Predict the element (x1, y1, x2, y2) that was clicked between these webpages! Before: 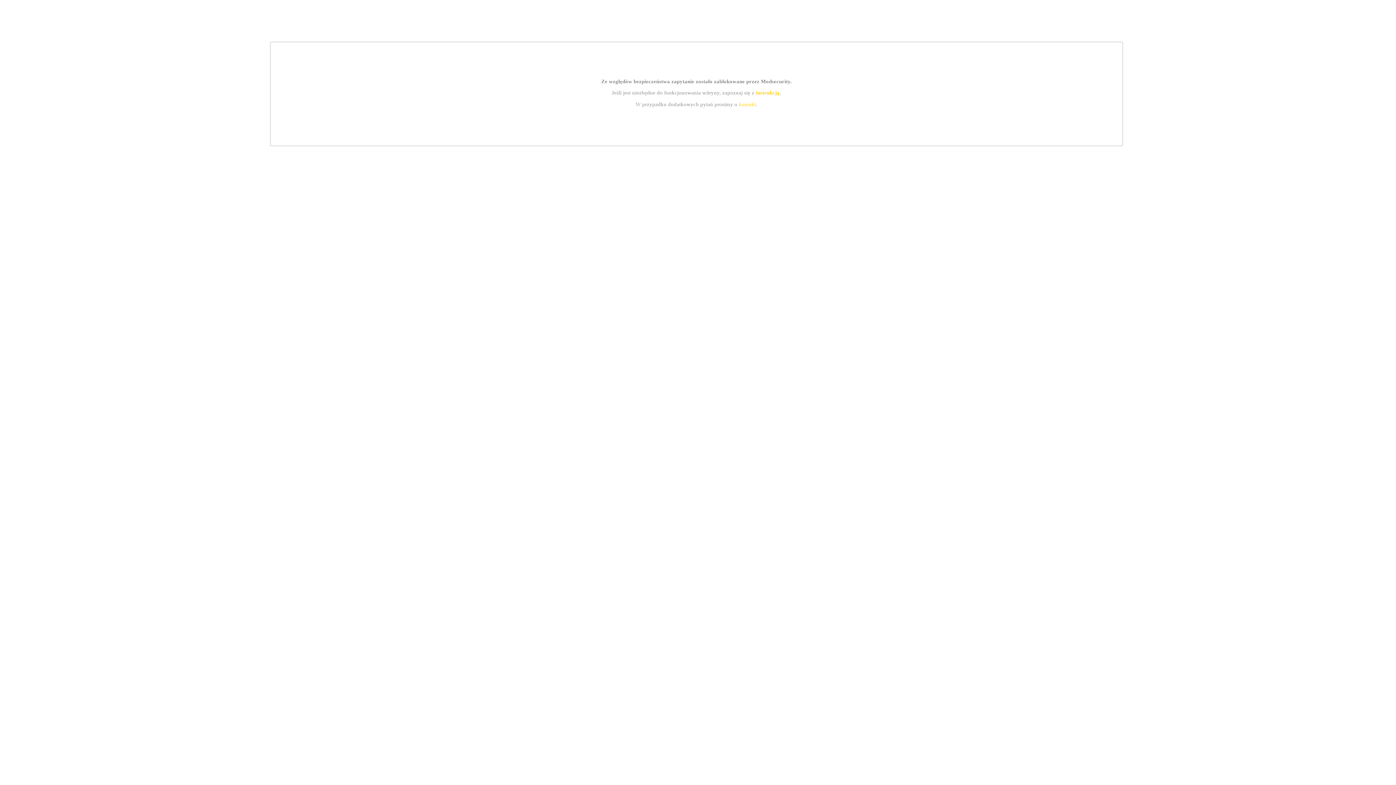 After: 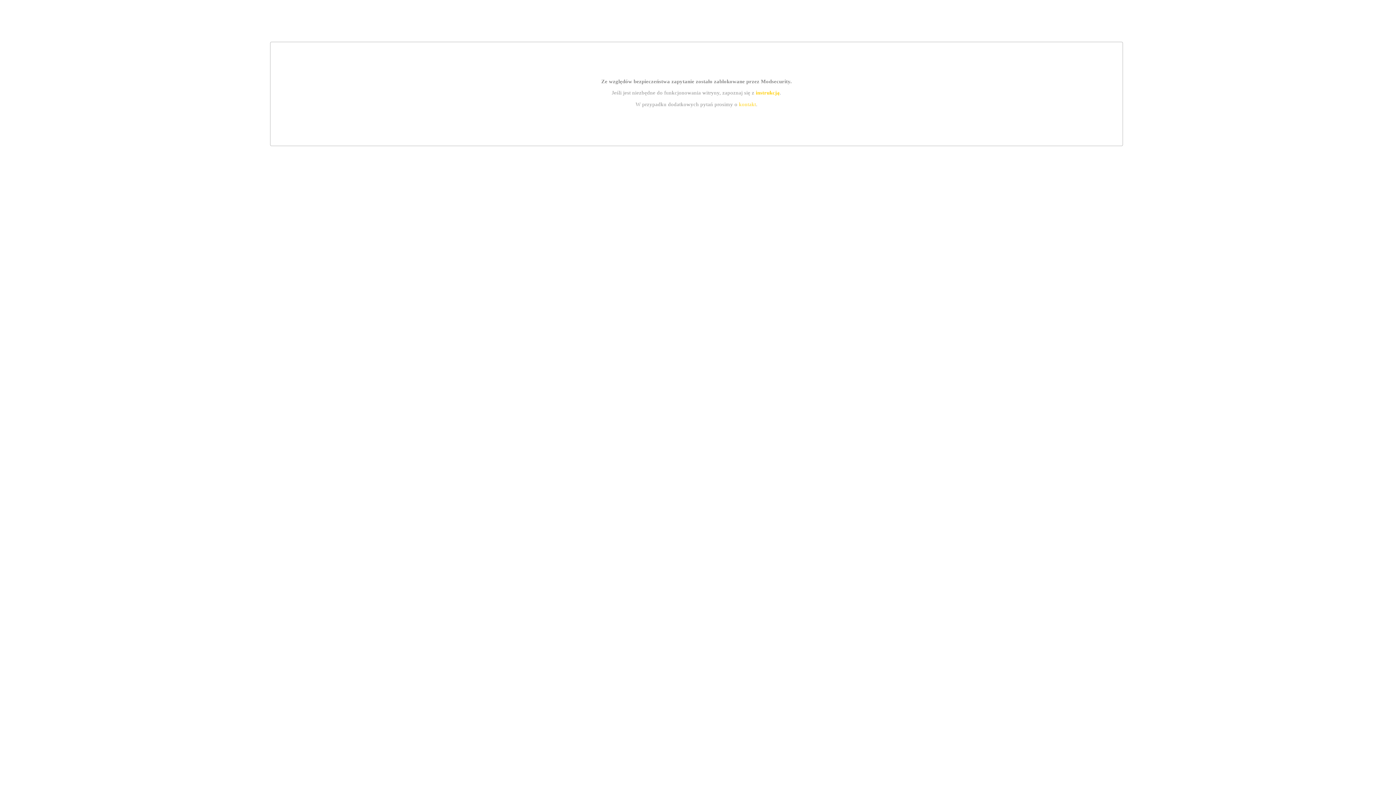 Action: label: instrukcją bbox: (755, 89, 779, 95)